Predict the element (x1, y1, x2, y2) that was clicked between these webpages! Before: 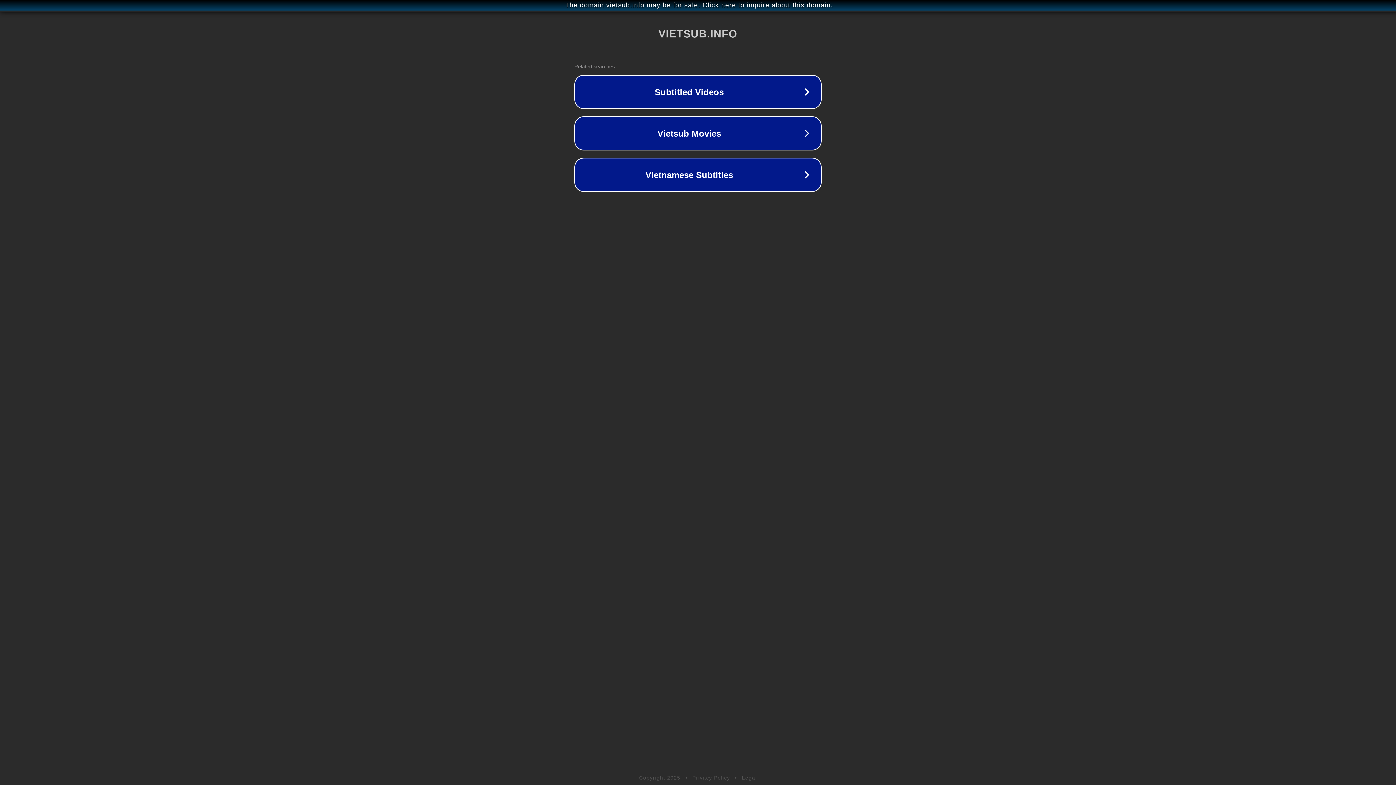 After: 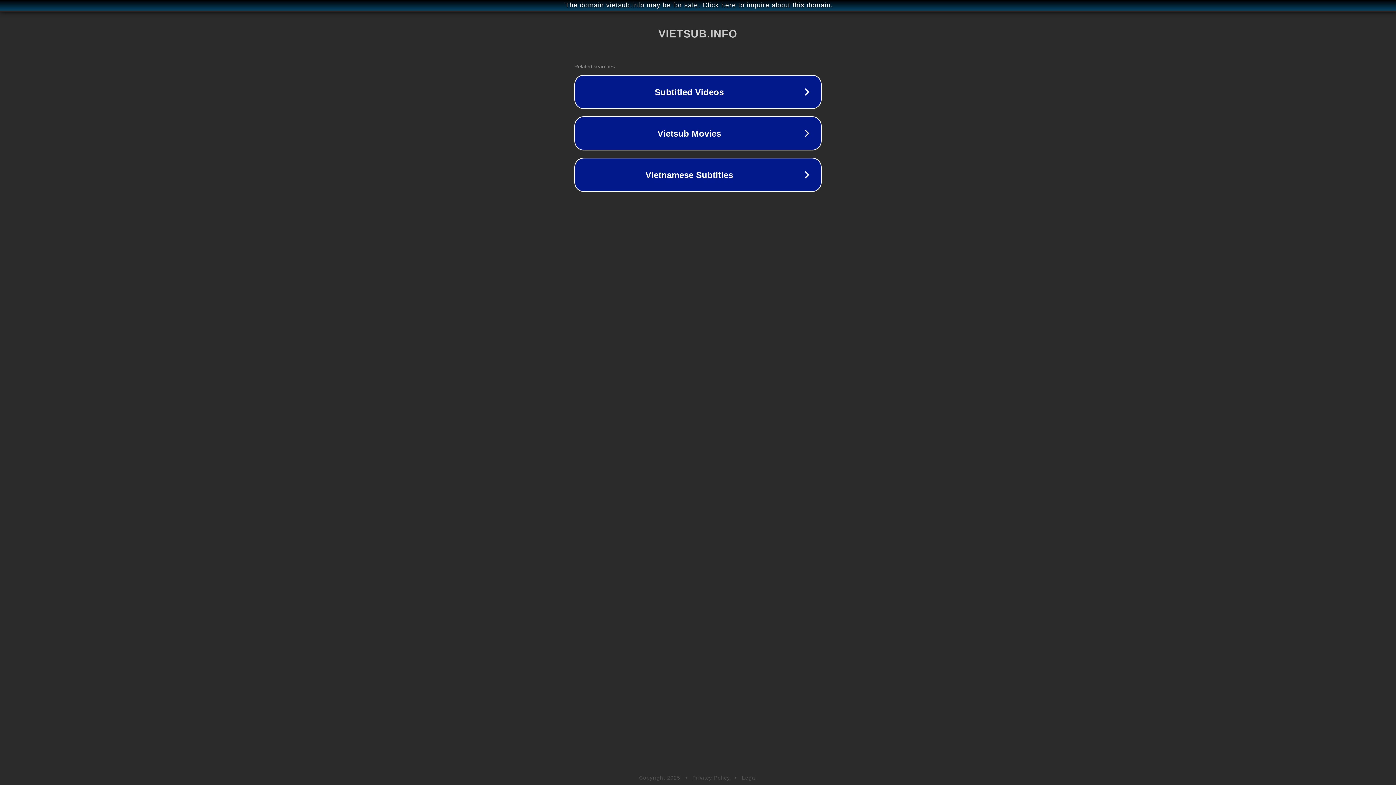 Action: bbox: (692, 775, 730, 781) label: Privacy Policy